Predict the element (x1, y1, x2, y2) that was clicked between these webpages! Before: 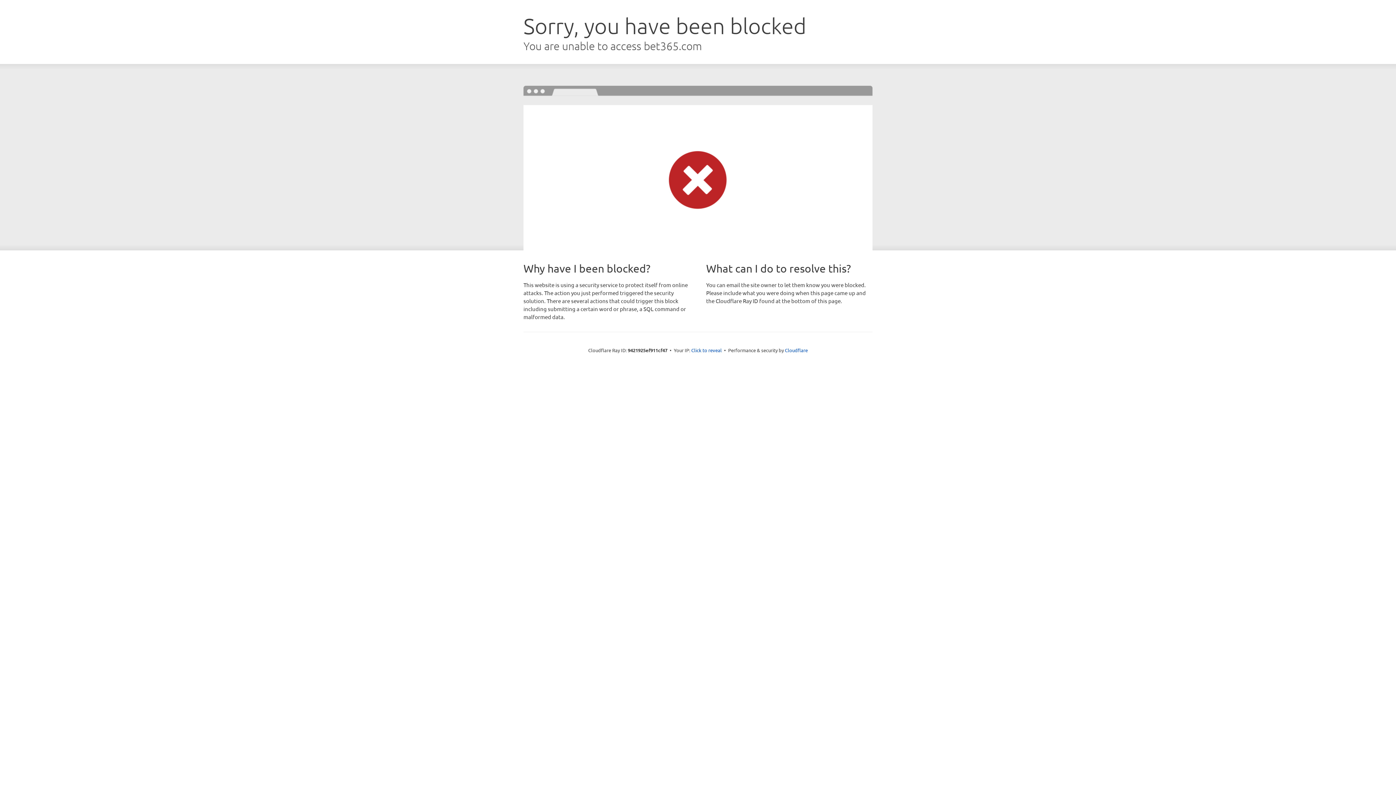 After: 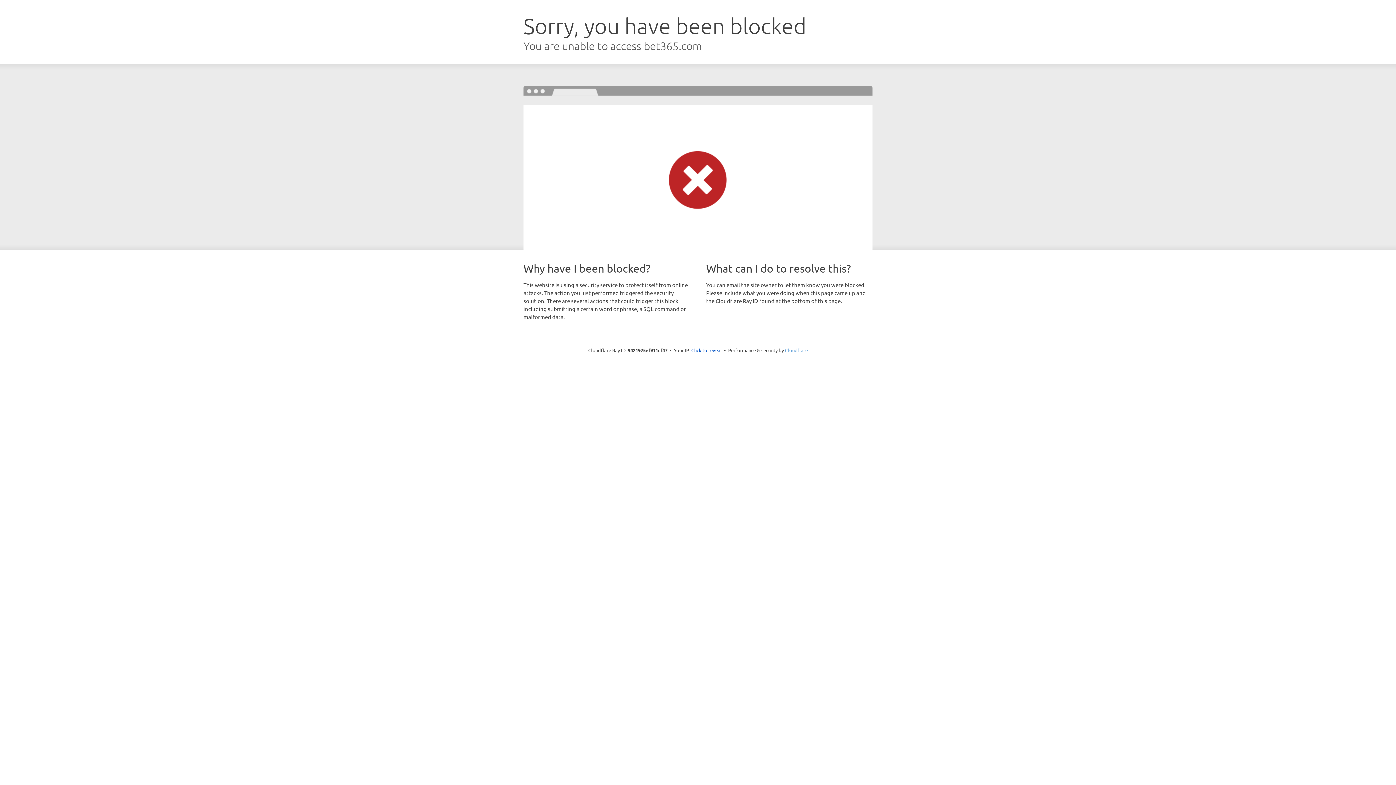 Action: bbox: (785, 347, 808, 353) label: Cloudflare